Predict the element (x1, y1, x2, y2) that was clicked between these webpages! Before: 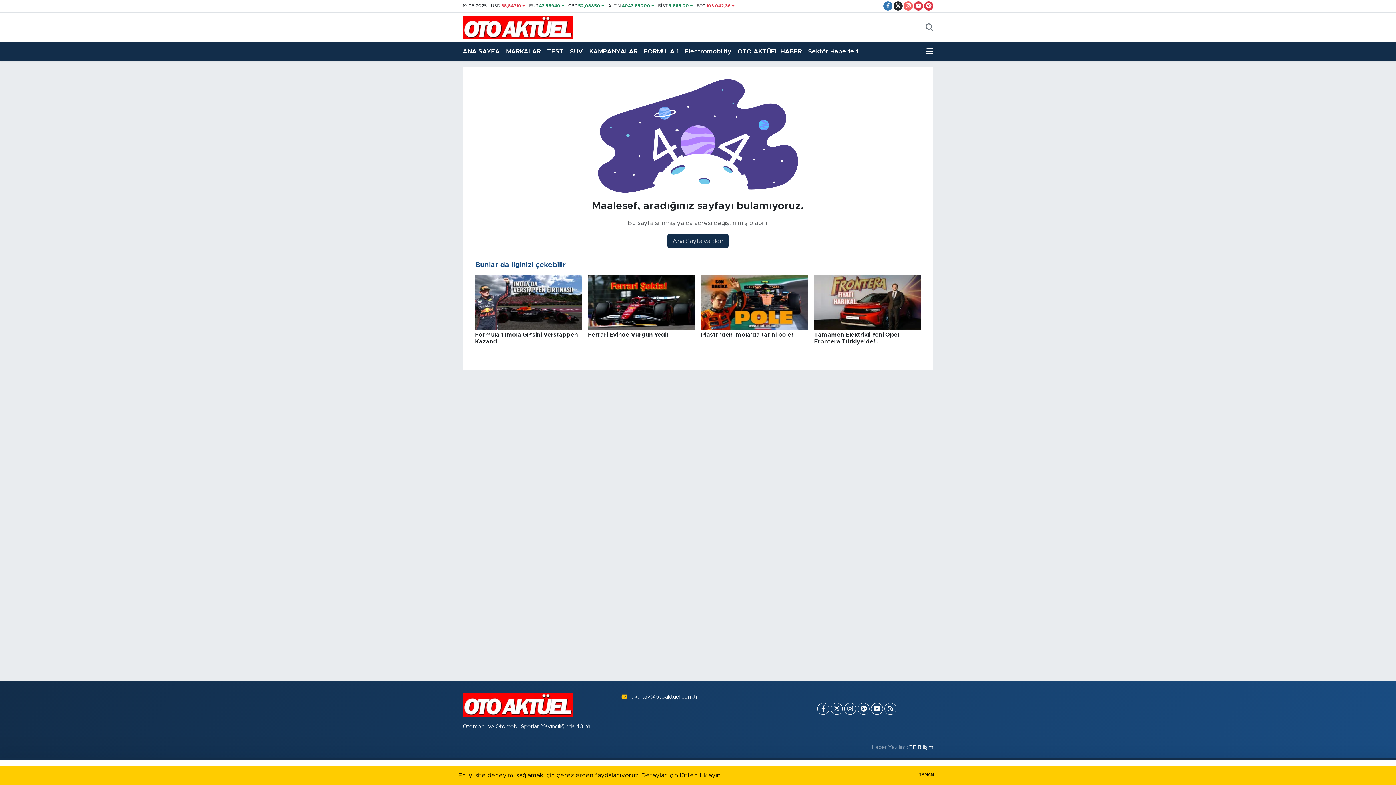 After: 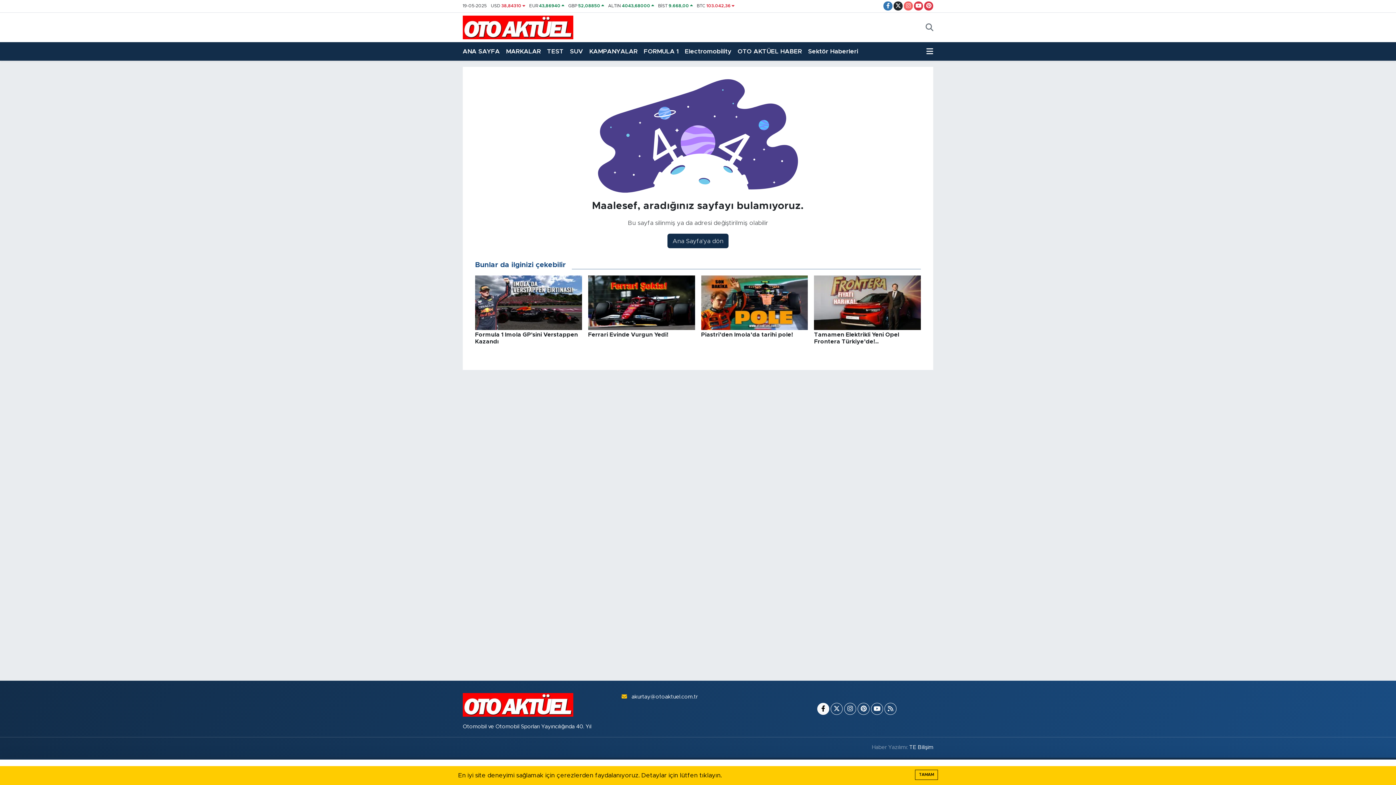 Action: bbox: (817, 703, 829, 715)